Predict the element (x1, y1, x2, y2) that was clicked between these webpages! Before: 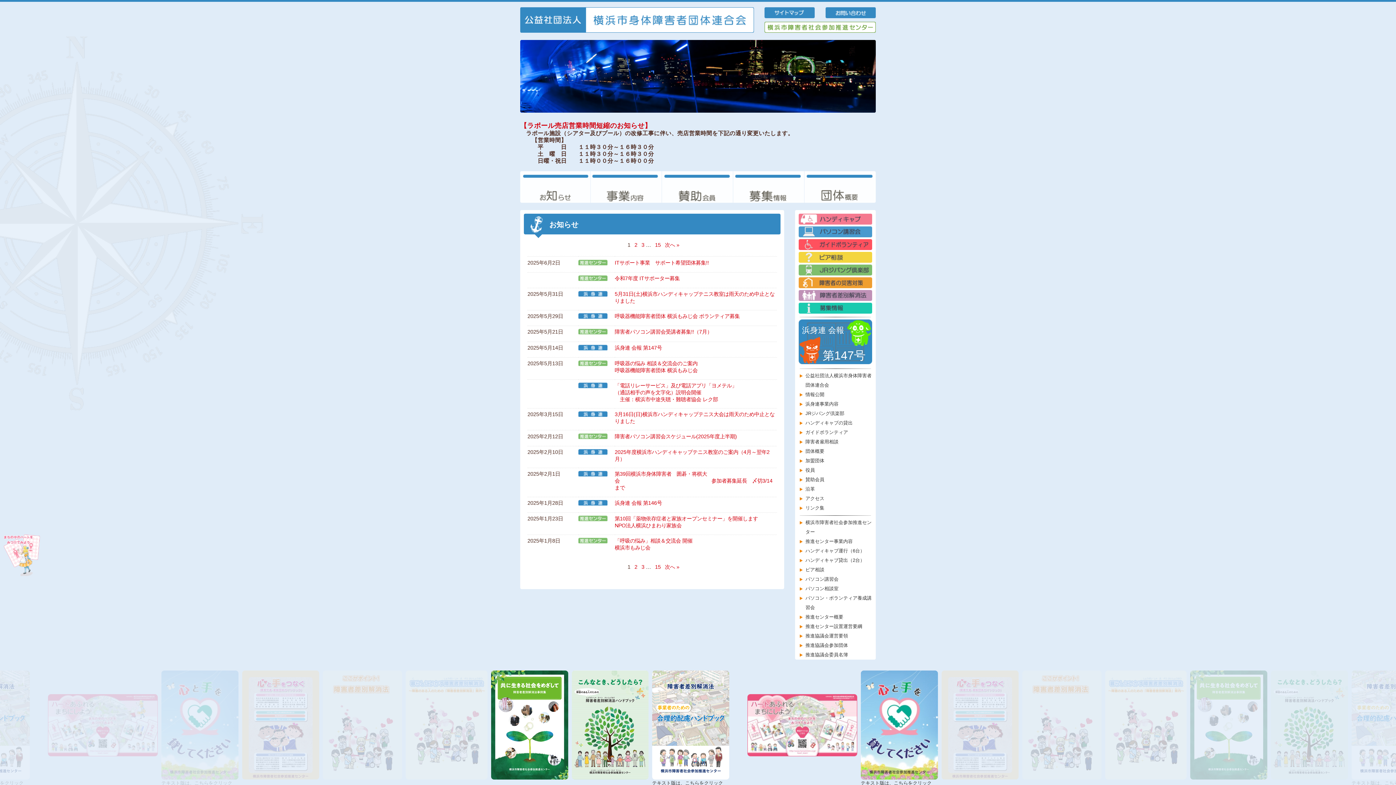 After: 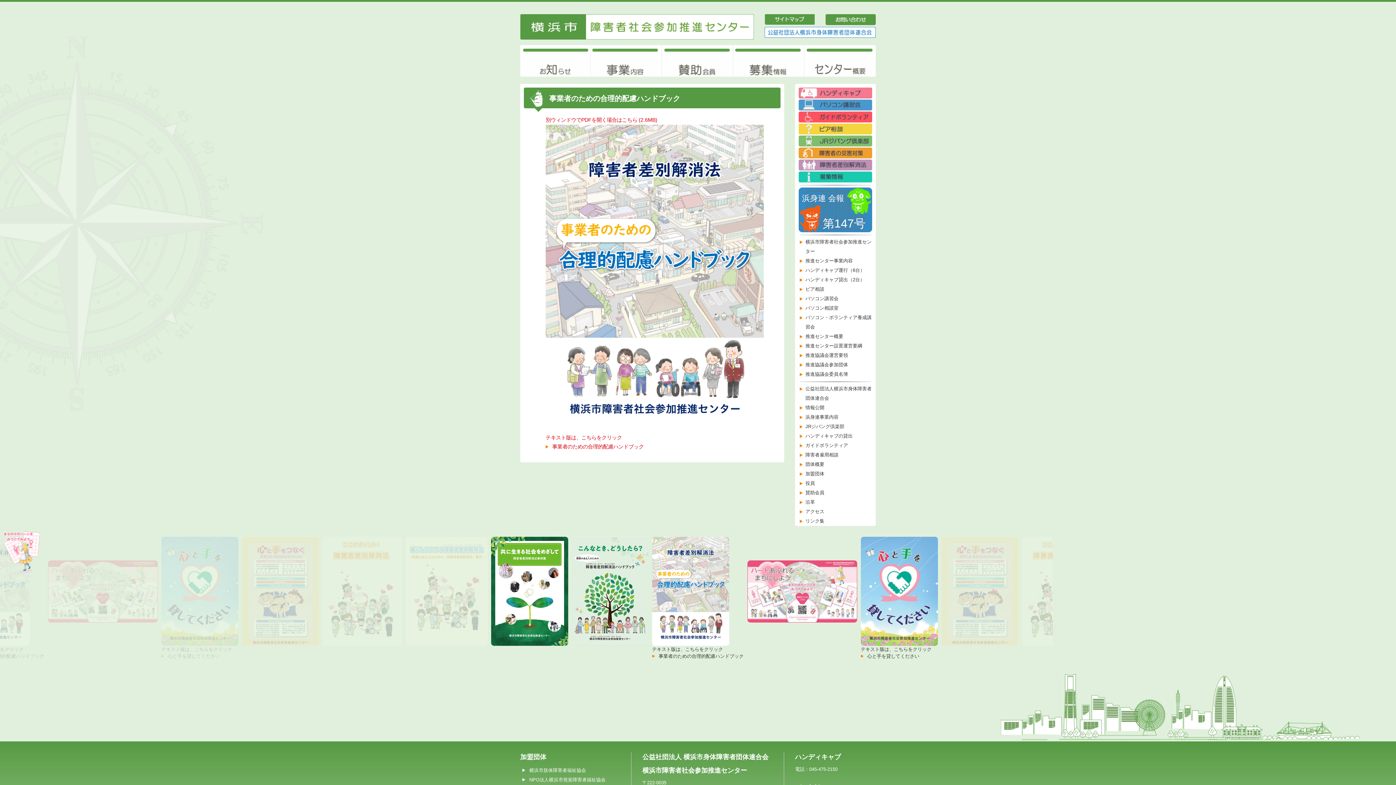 Action: bbox: (370, 670, 461, 780)